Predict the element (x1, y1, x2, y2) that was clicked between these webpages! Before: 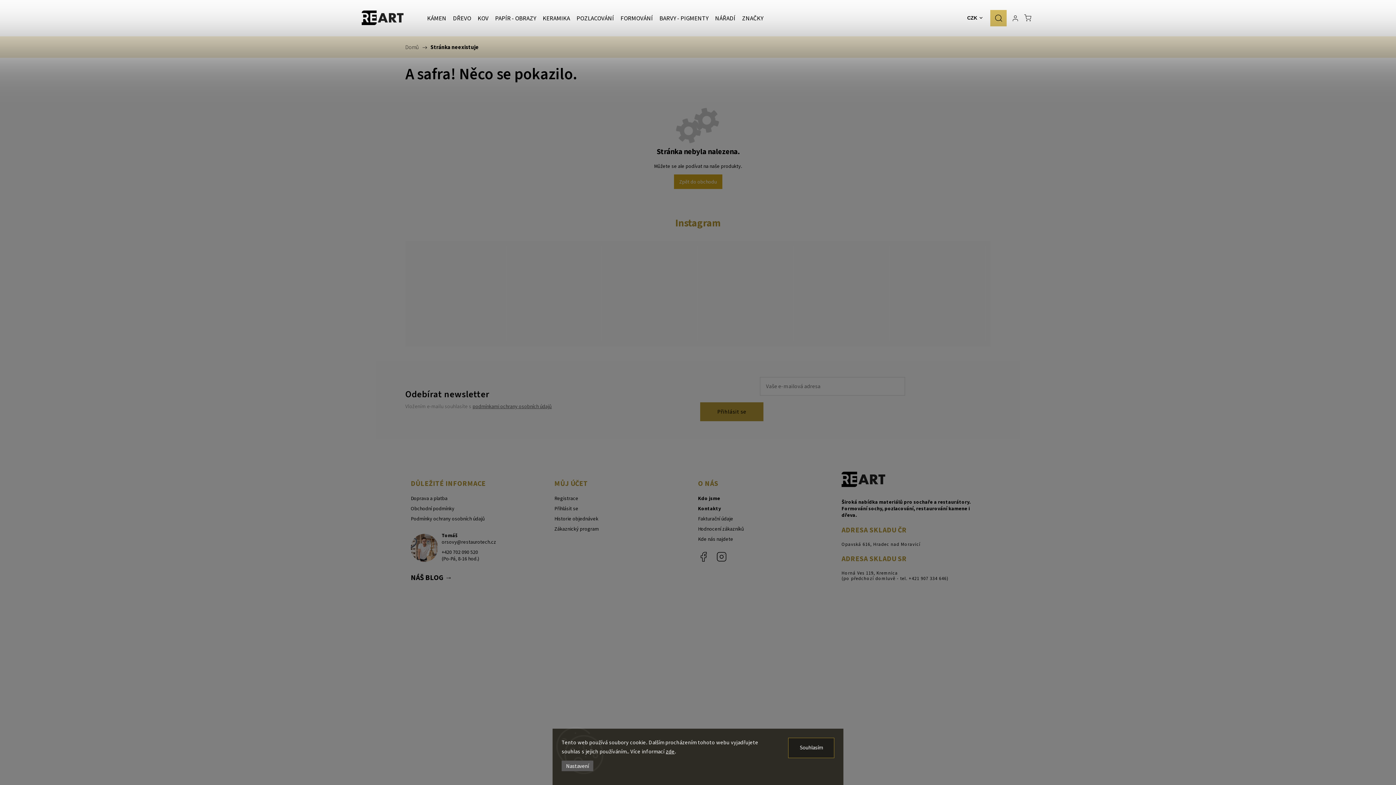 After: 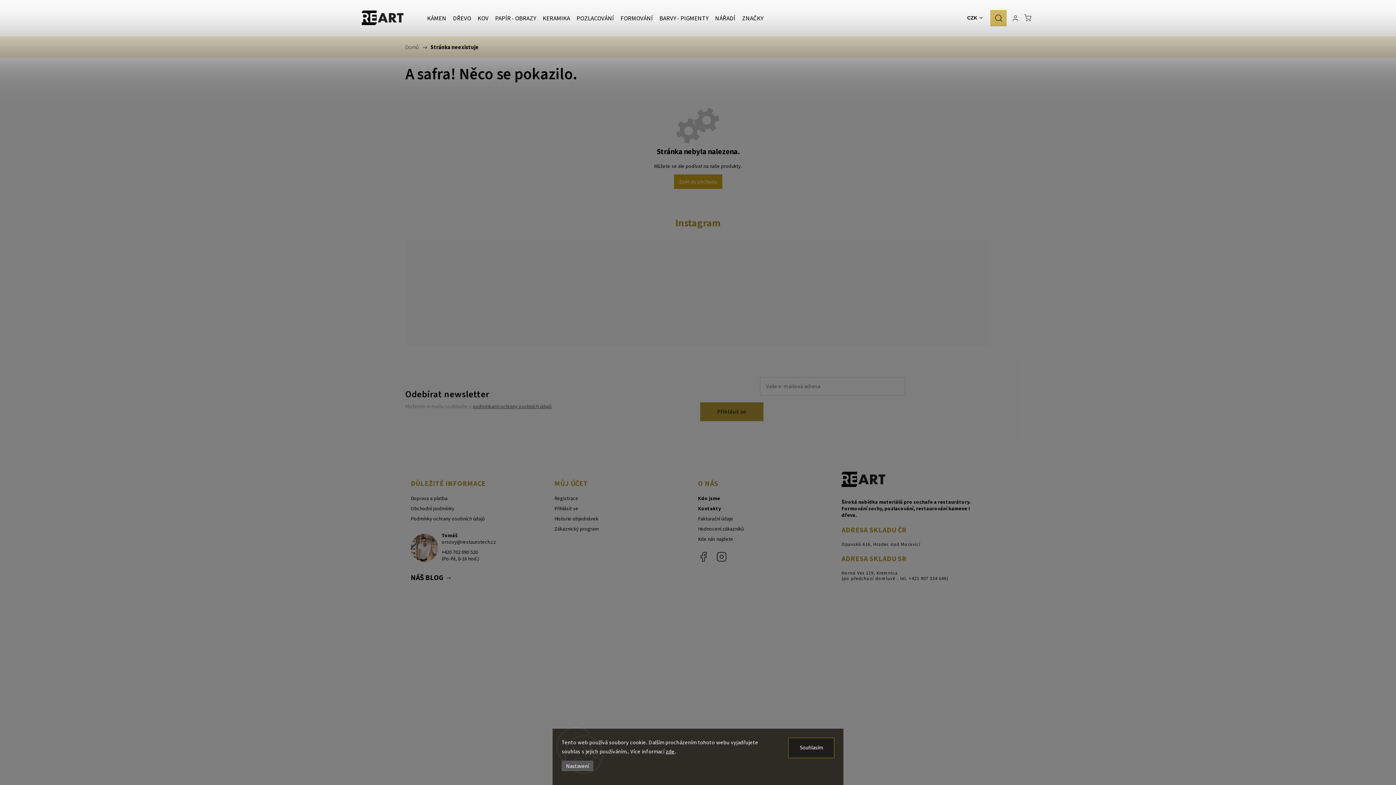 Action: bbox: (561, 761, 593, 771) label: Nastavení